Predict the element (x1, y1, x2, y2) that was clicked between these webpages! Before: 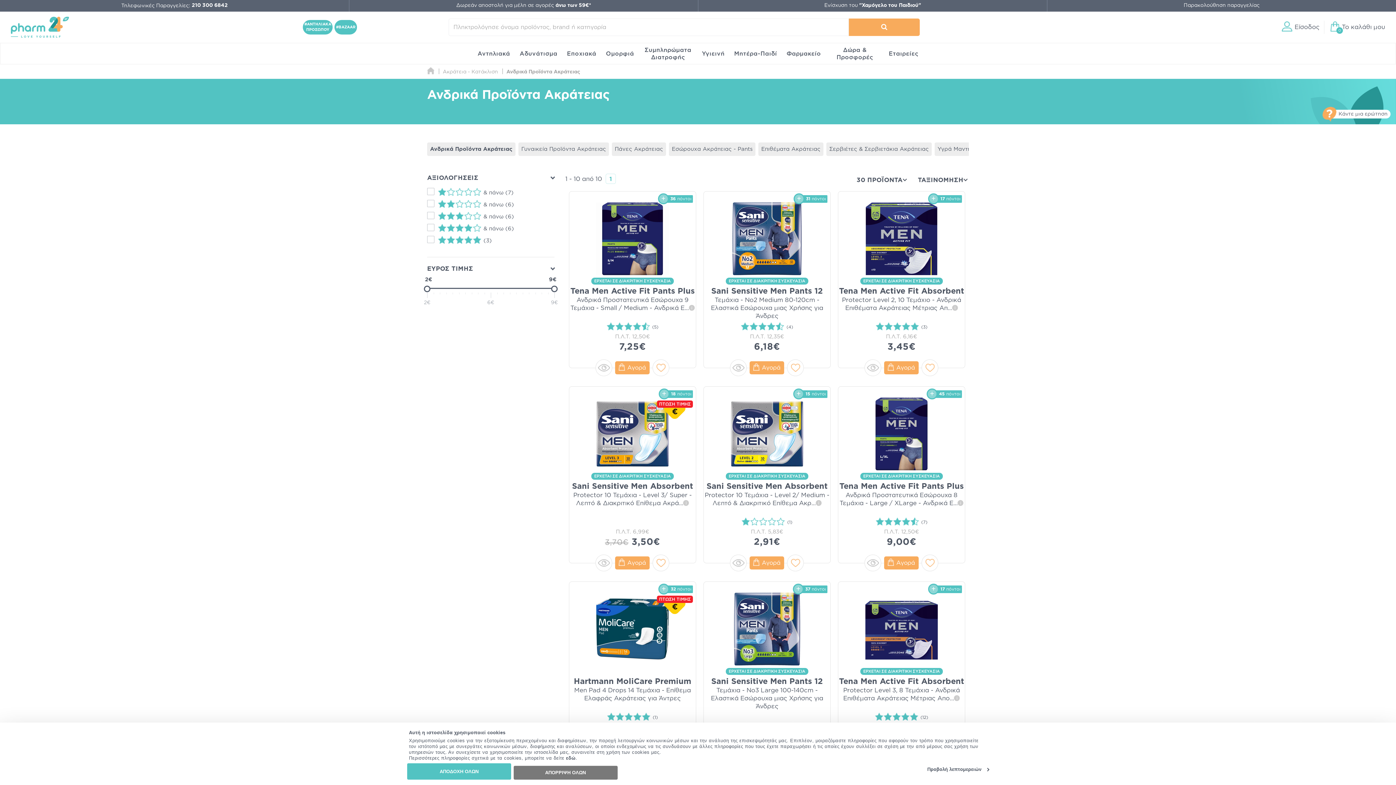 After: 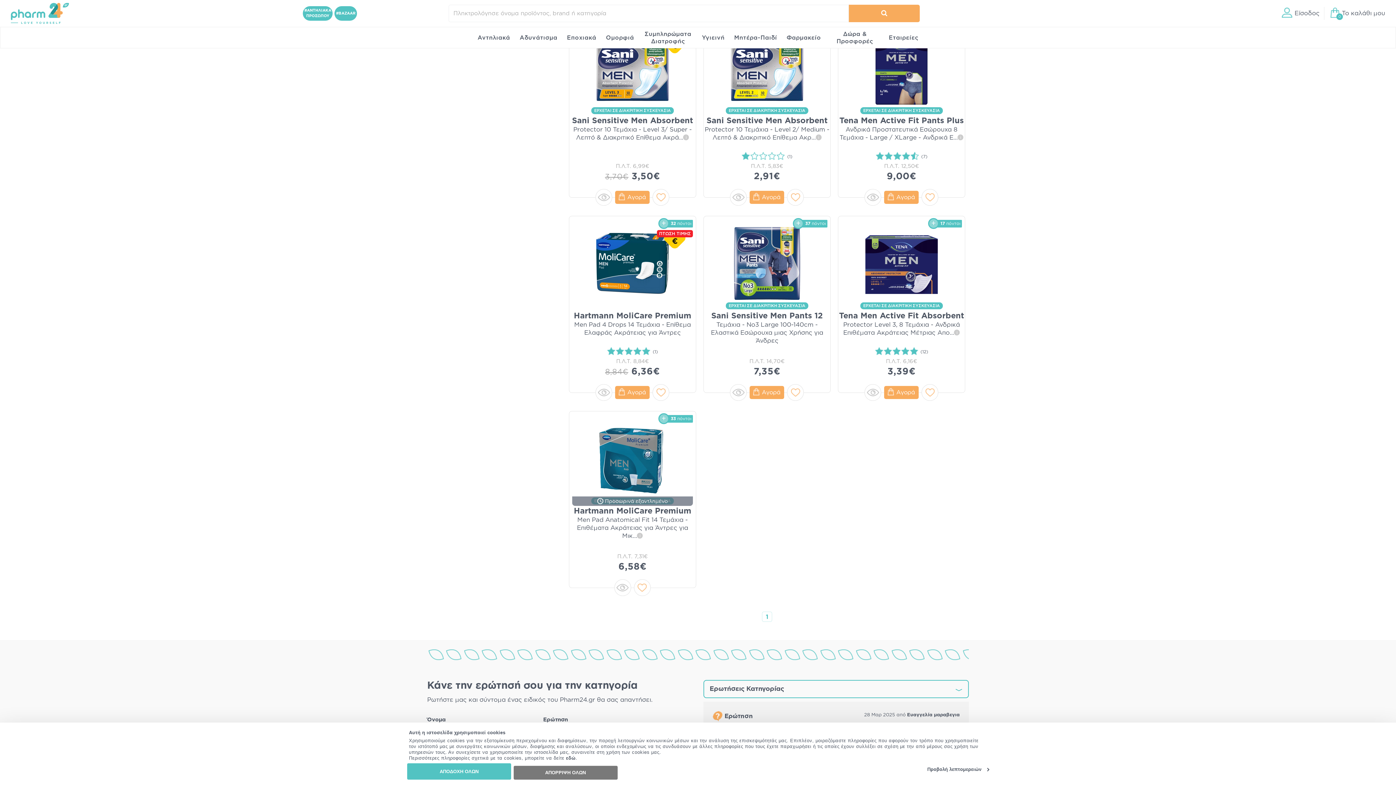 Action: bbox: (730, 750, 747, 766) label: Quick View